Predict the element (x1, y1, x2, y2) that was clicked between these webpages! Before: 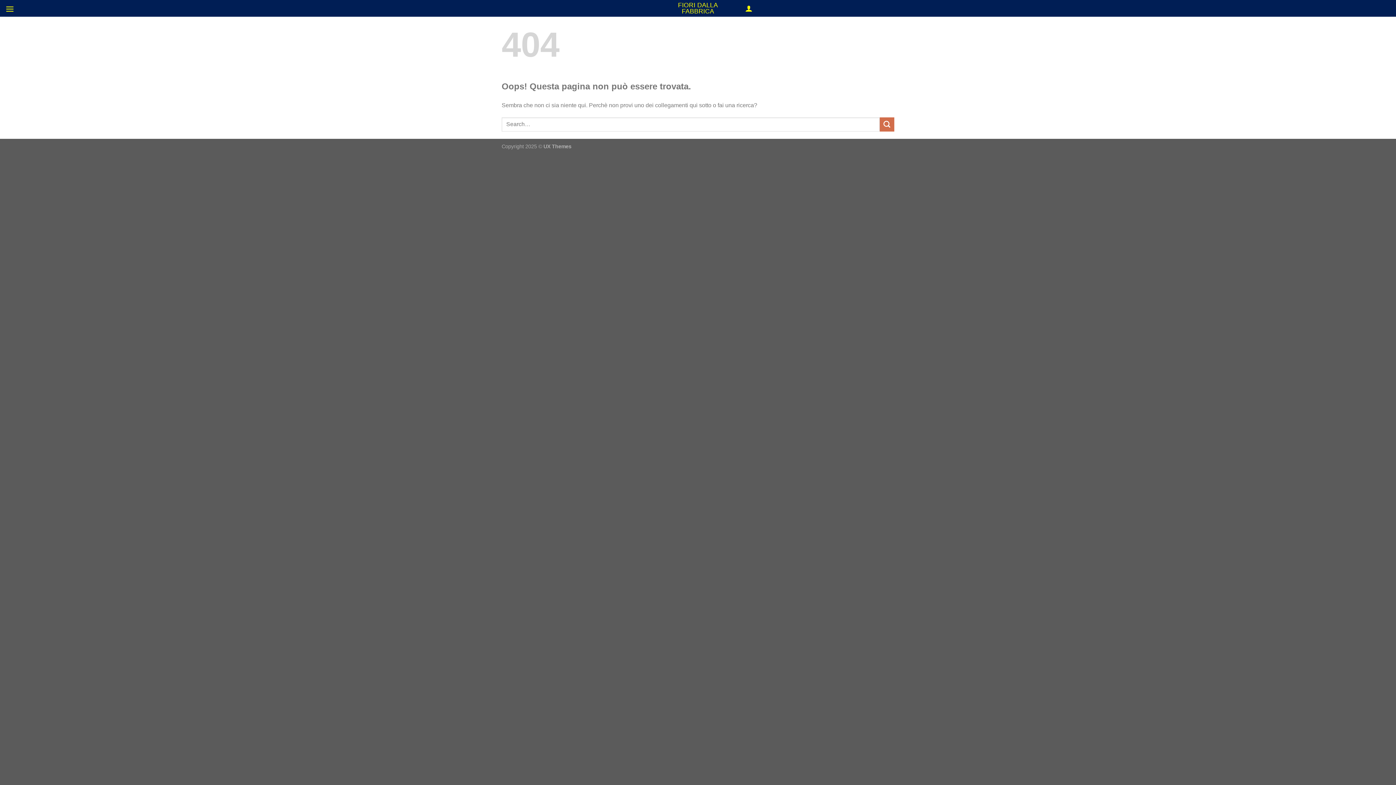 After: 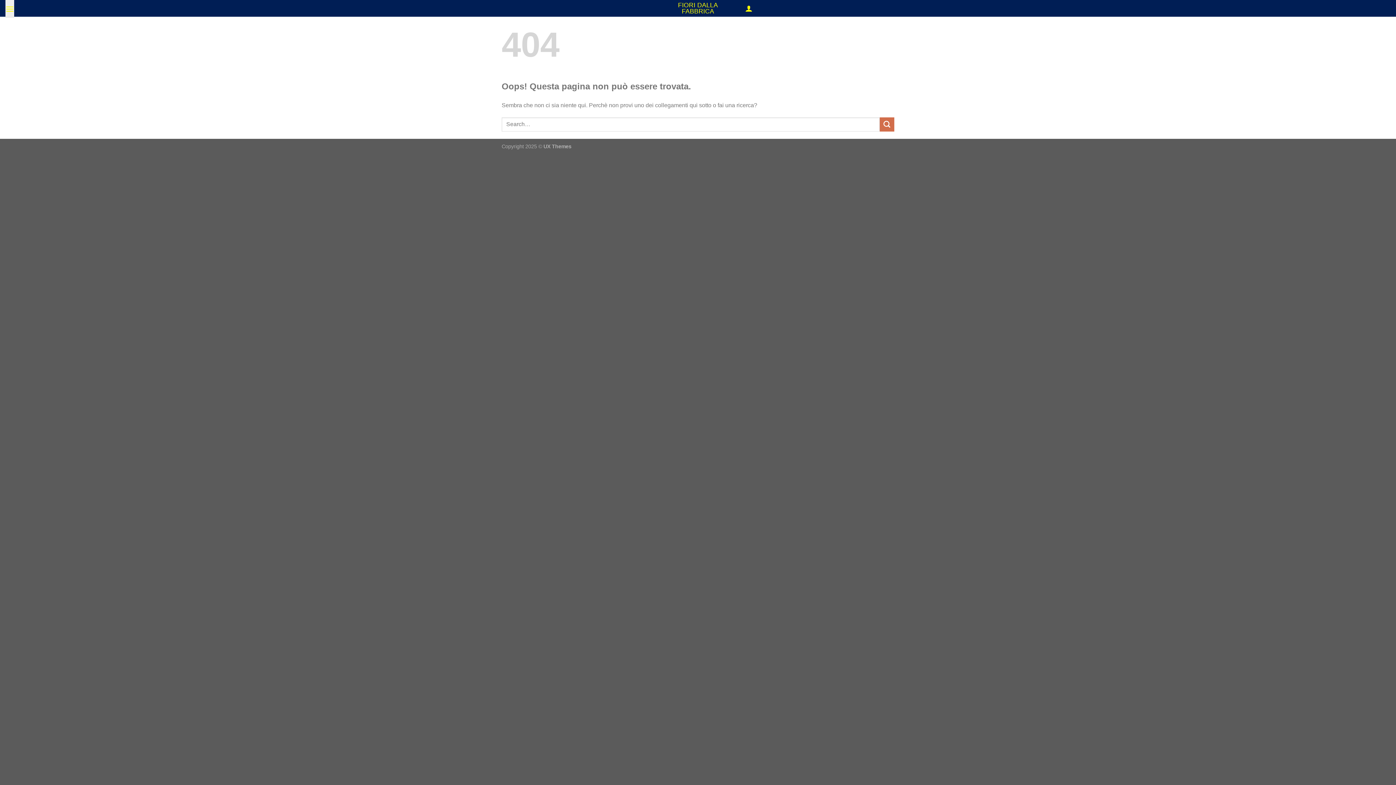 Action: bbox: (5, 0, 14, 17) label: Menu